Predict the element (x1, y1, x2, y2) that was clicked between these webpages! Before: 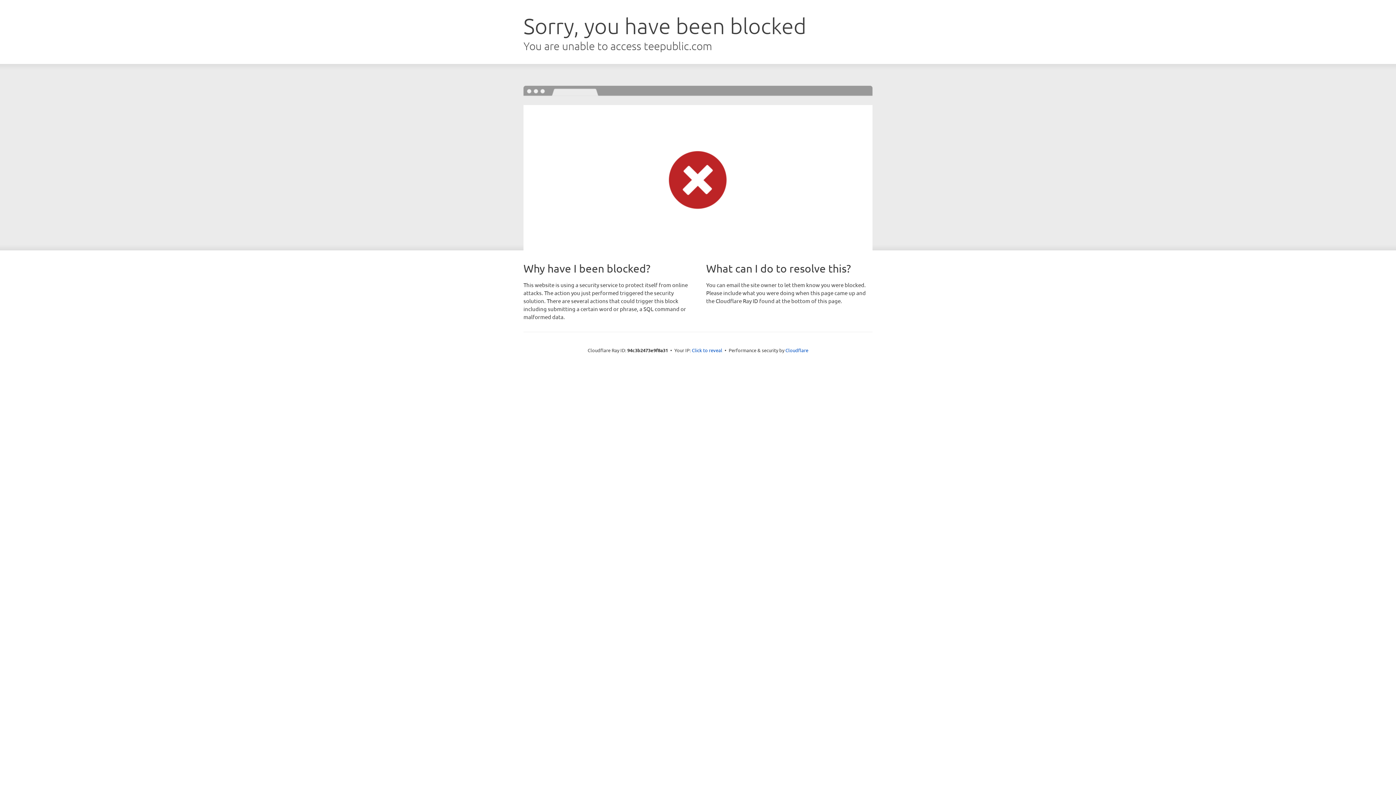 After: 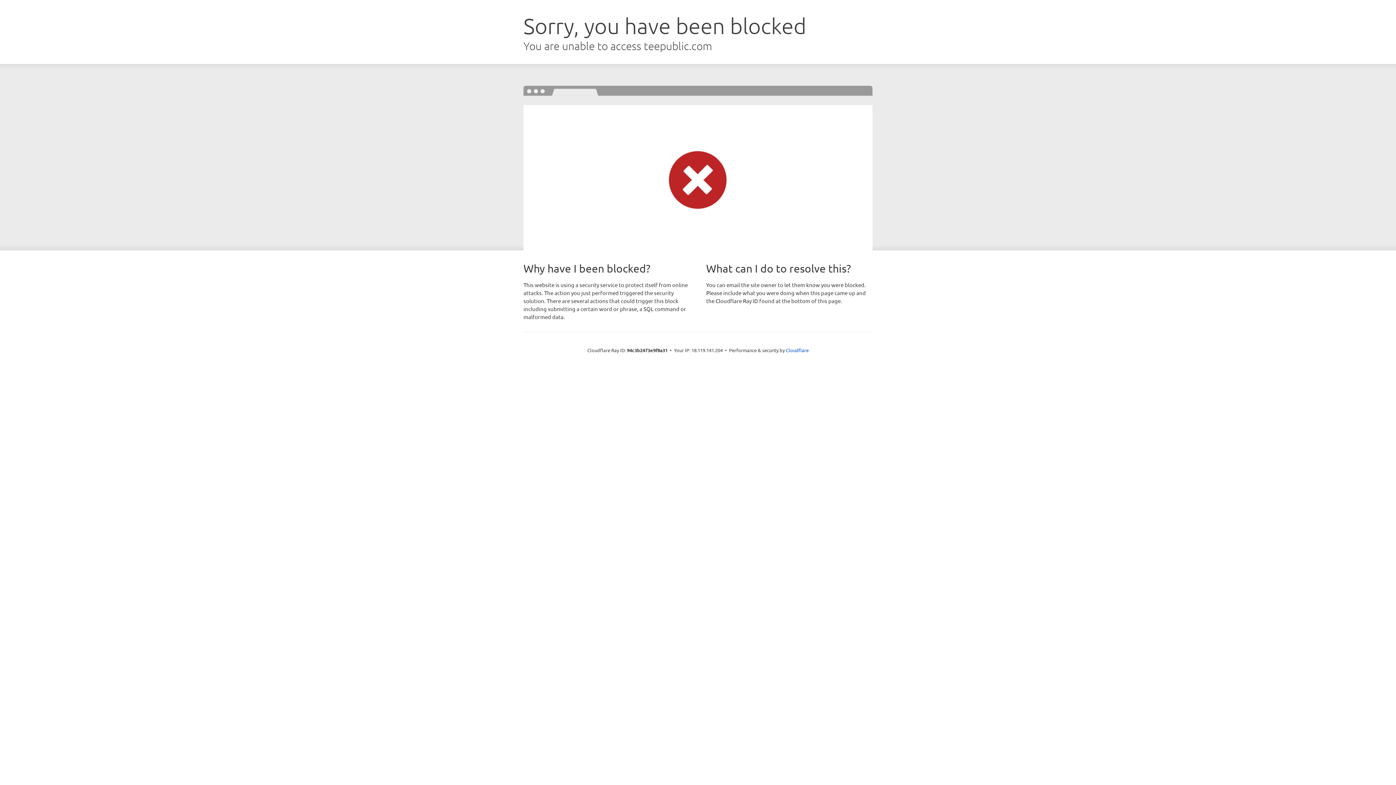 Action: label: Click to reveal bbox: (692, 346, 722, 353)